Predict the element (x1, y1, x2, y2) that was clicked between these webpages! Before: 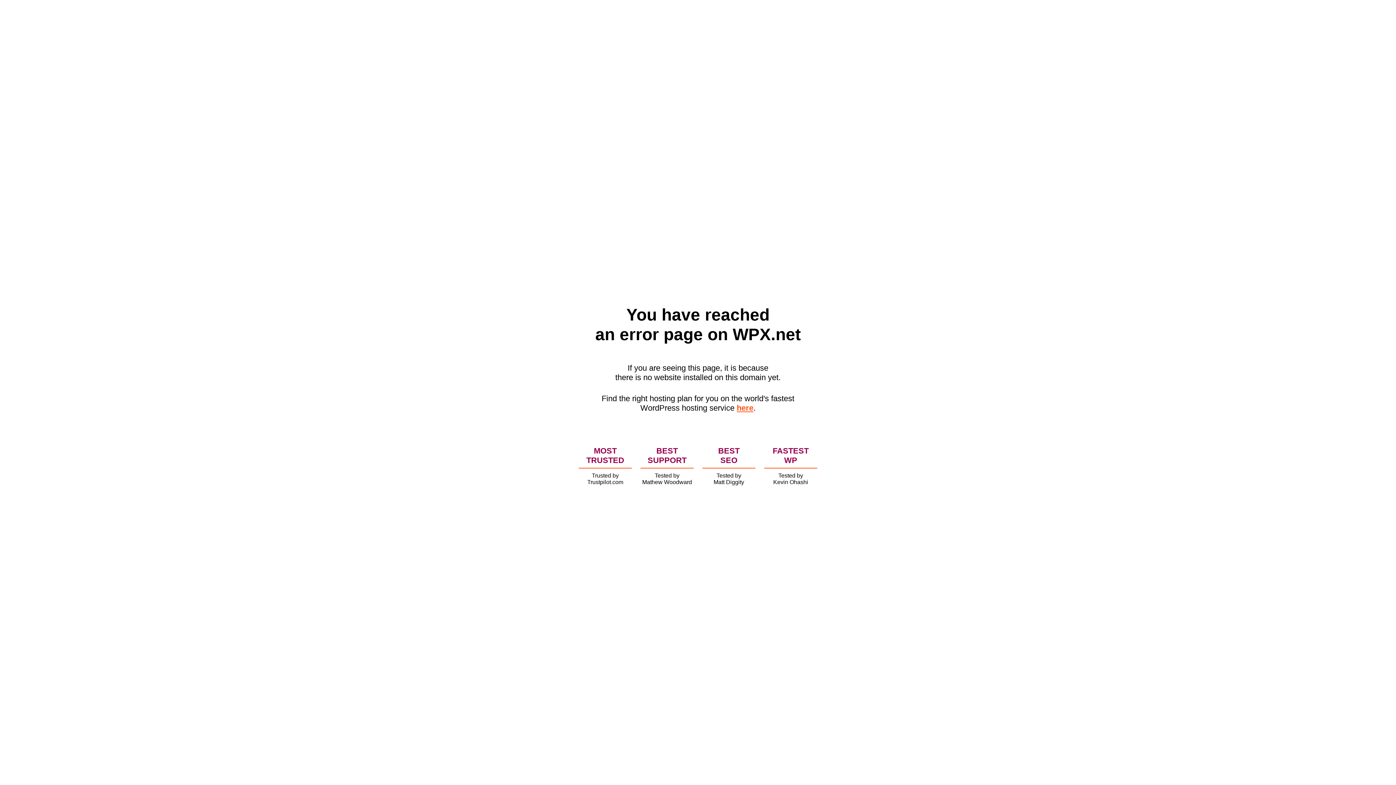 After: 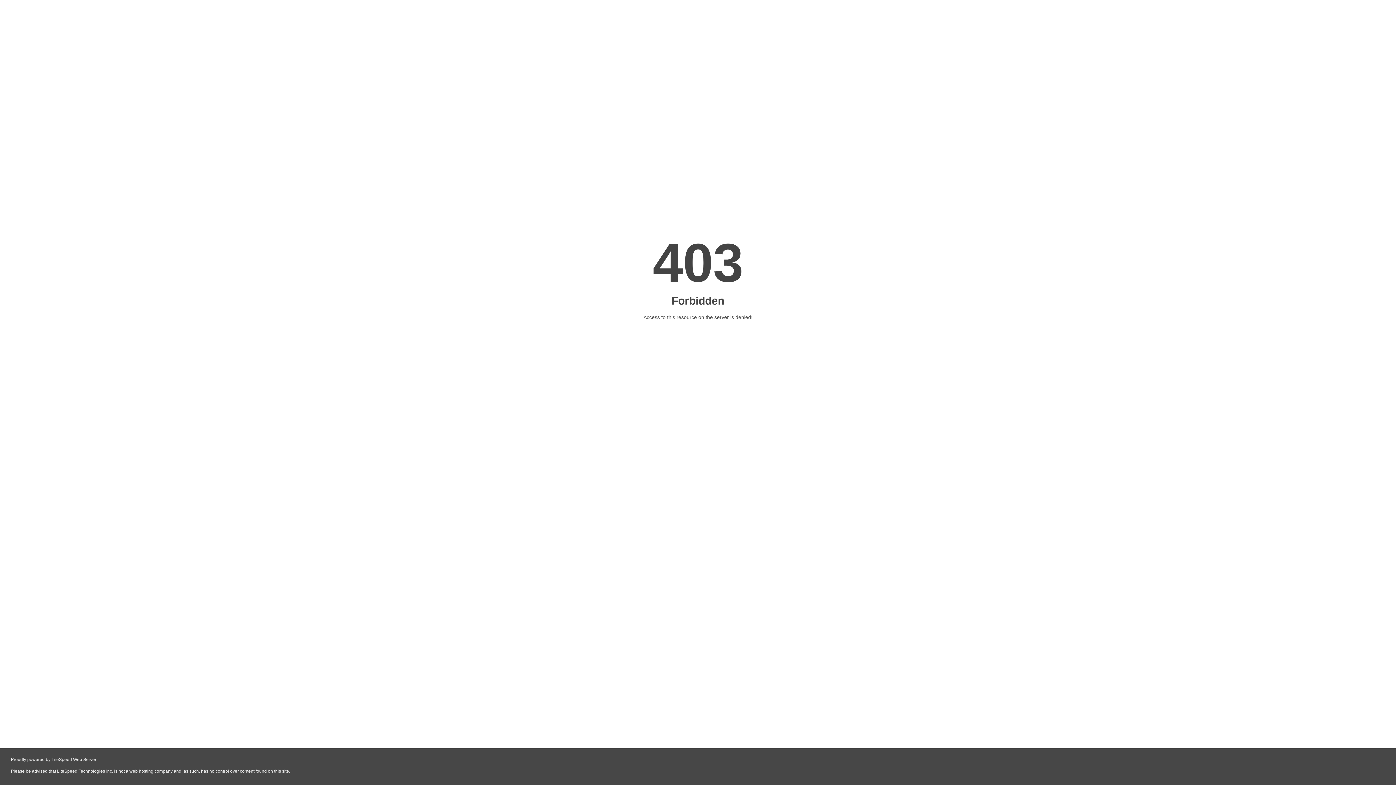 Action: label: here bbox: (736, 403, 753, 412)